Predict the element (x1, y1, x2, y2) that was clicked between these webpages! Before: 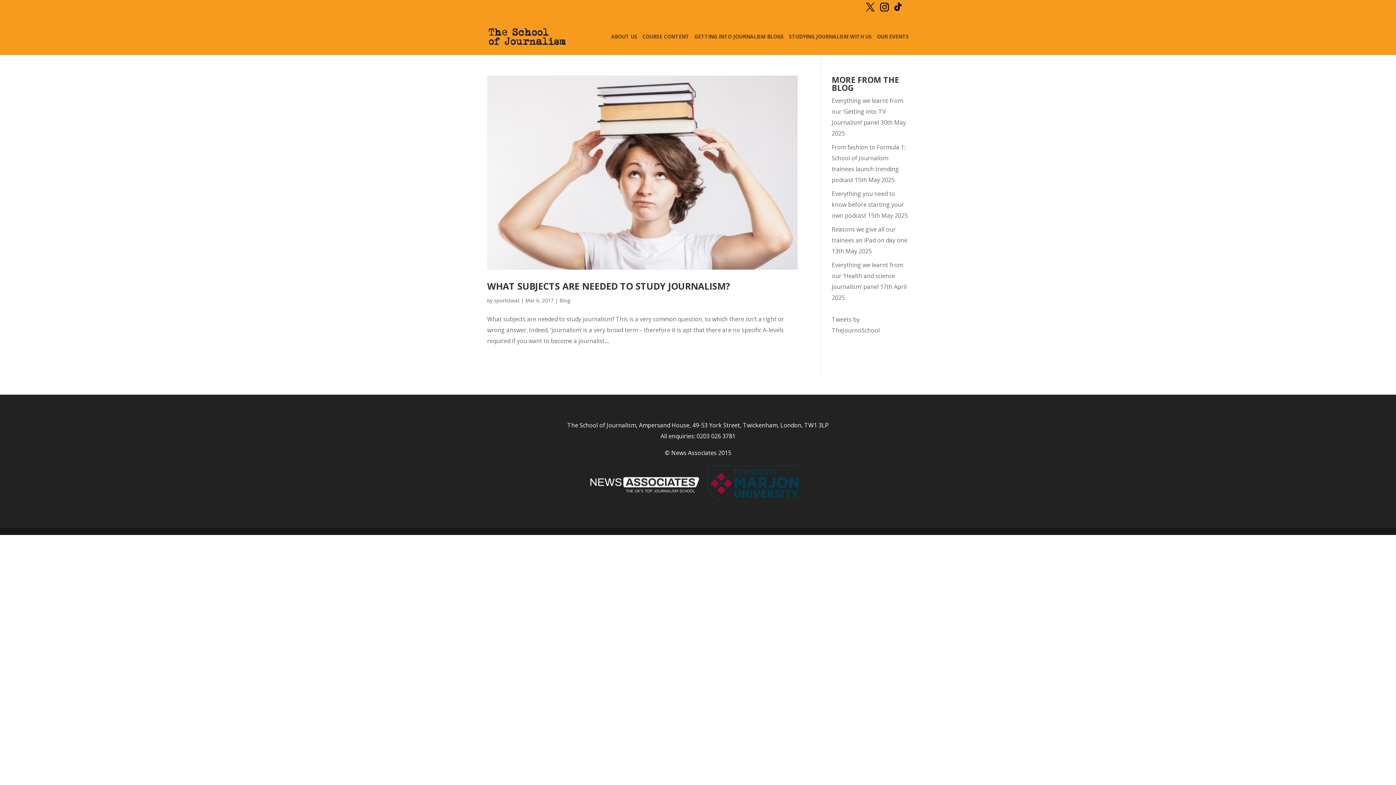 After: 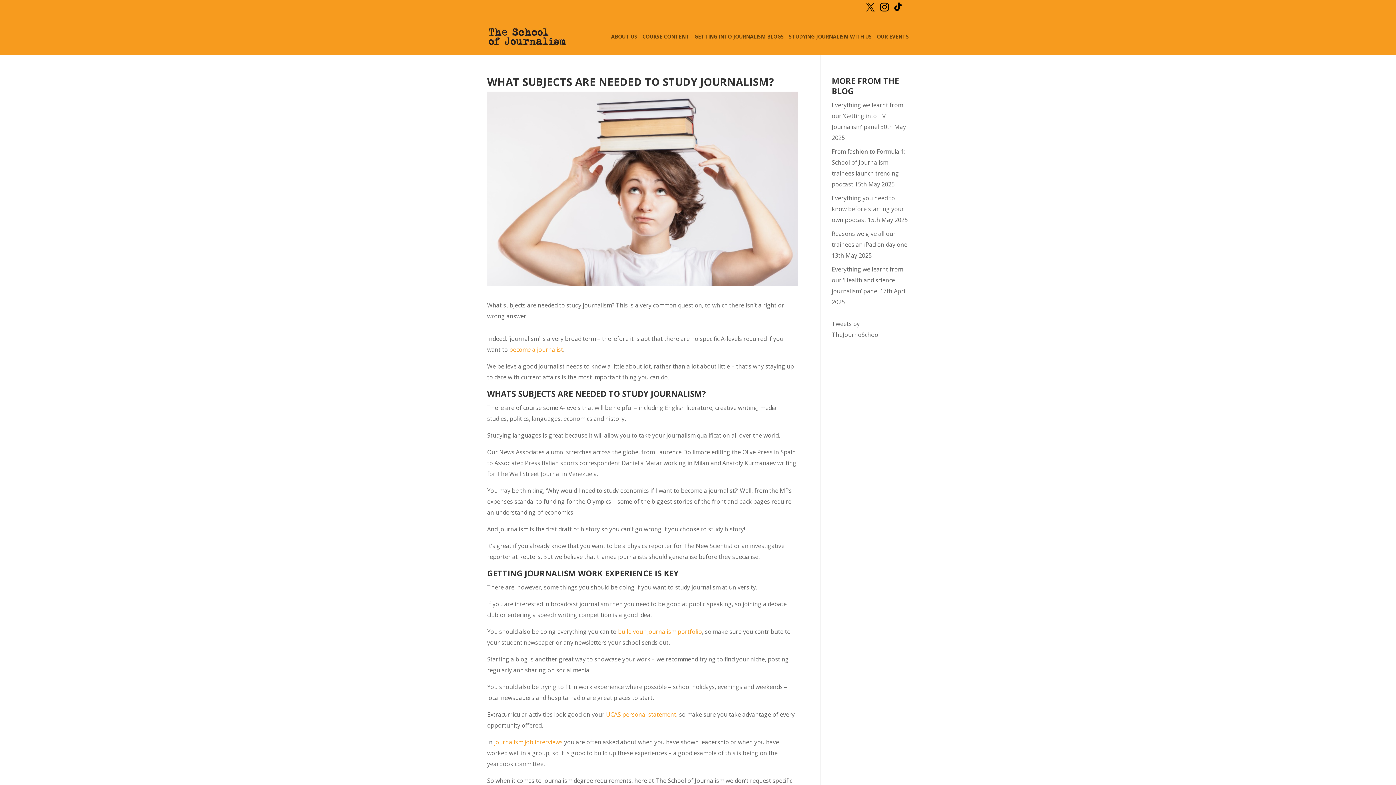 Action: bbox: (487, 75, 797, 269)